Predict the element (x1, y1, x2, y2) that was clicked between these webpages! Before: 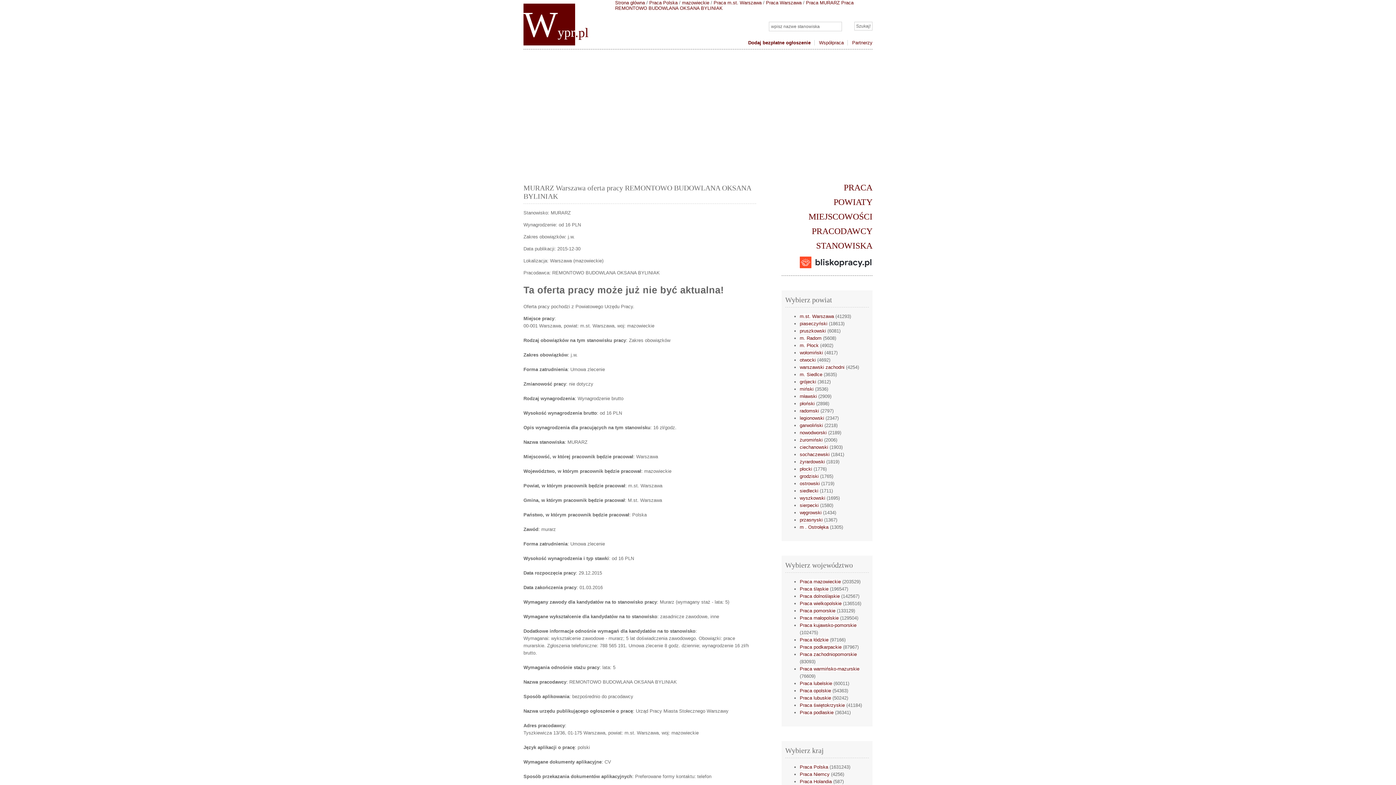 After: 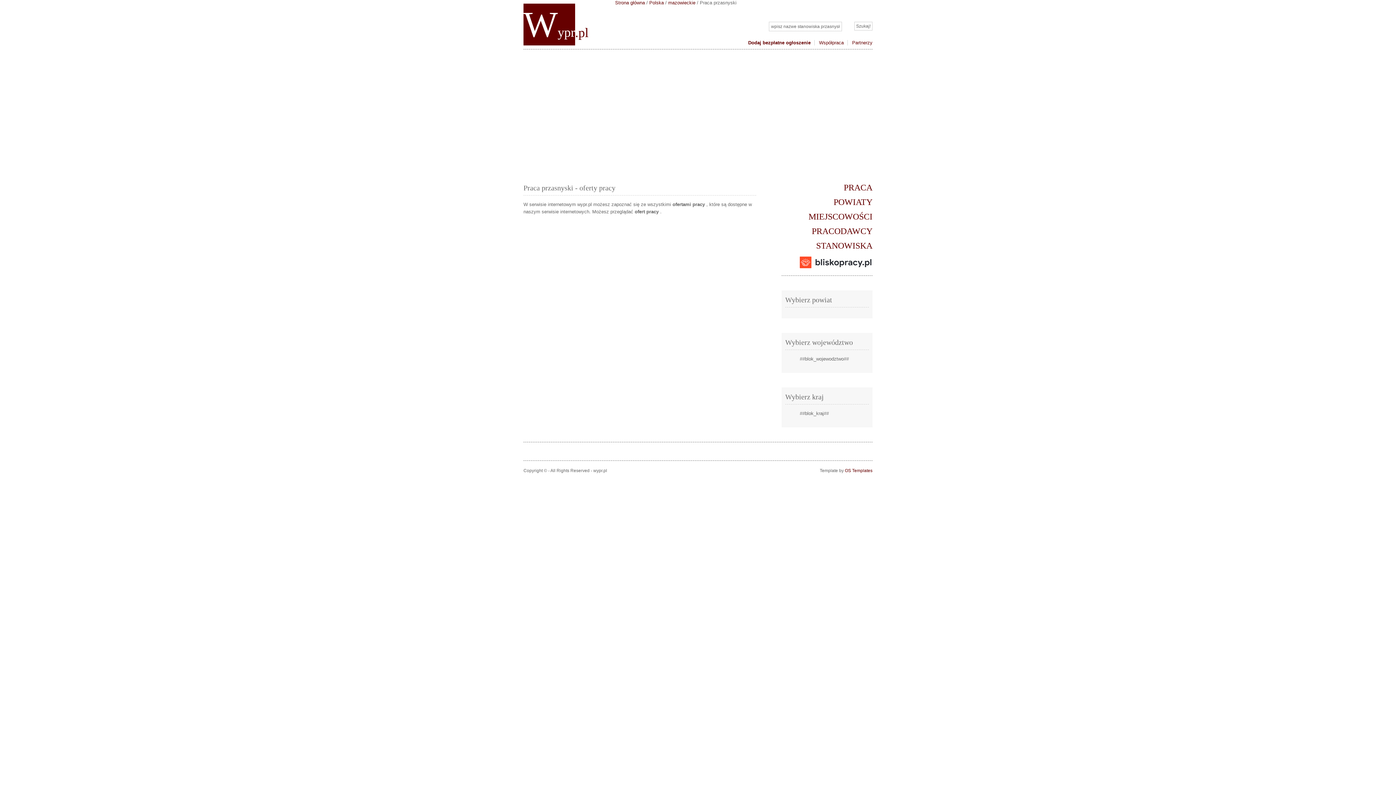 Action: bbox: (800, 517, 822, 522) label: przasnyski